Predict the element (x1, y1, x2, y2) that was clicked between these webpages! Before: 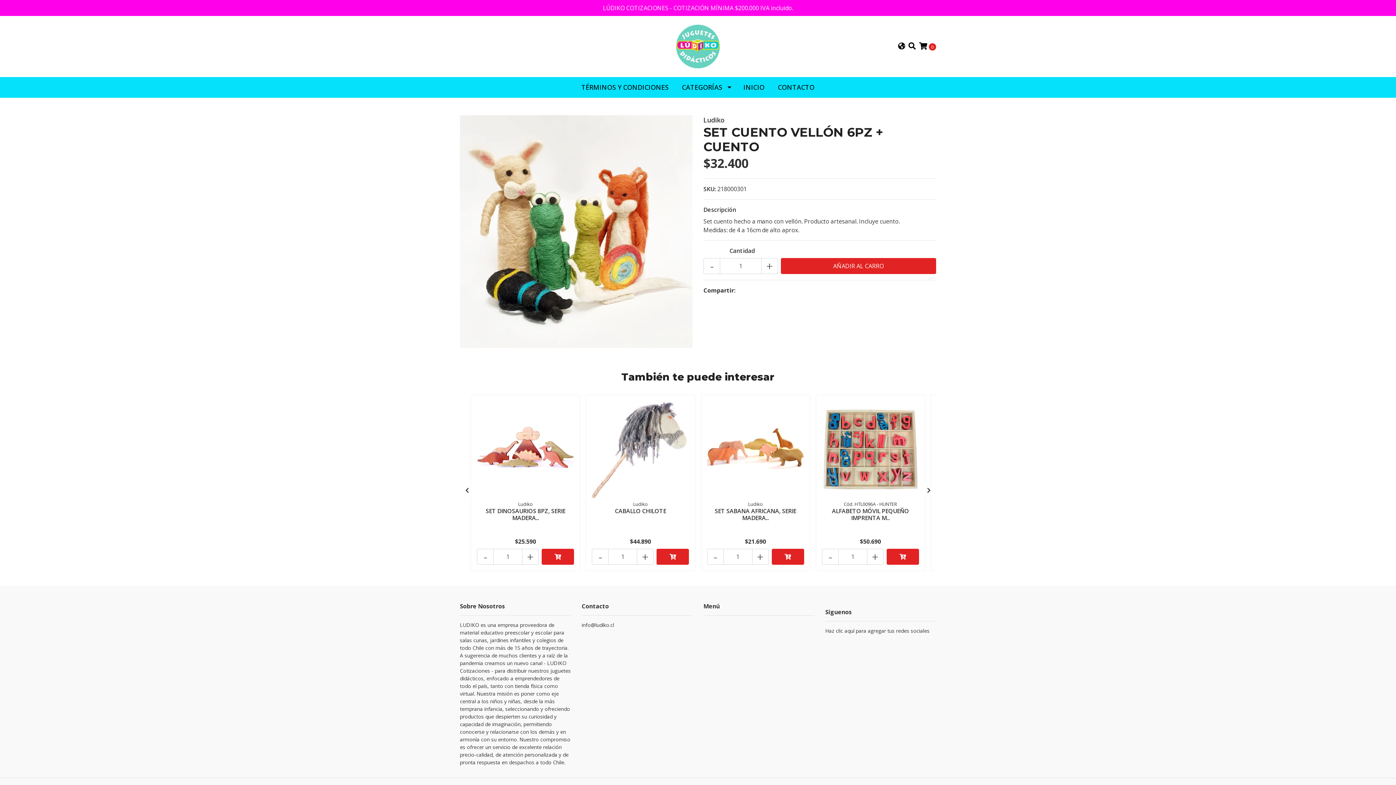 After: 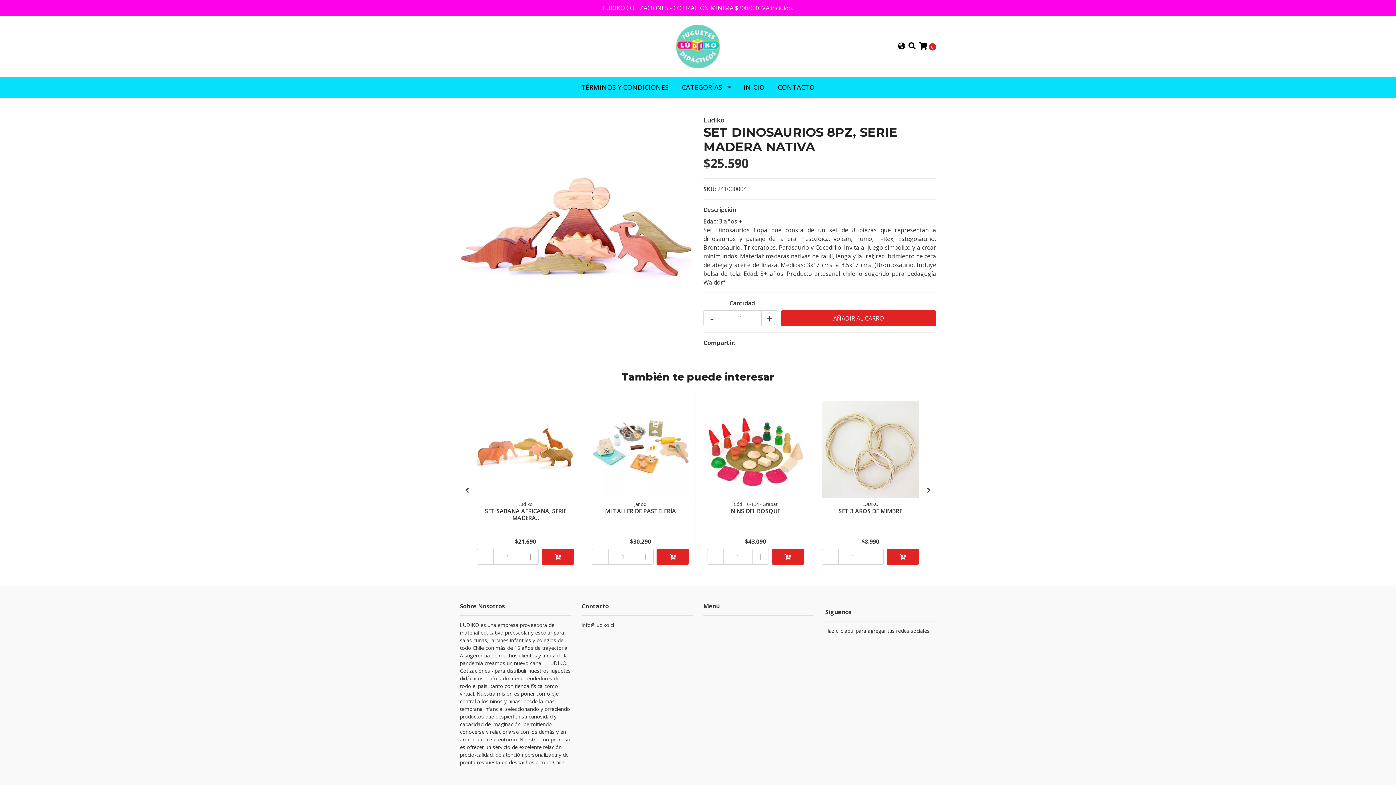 Action: bbox: (485, 507, 565, 522) label: SET DINOSAURIOS 8PZ, SERIE MADERA..